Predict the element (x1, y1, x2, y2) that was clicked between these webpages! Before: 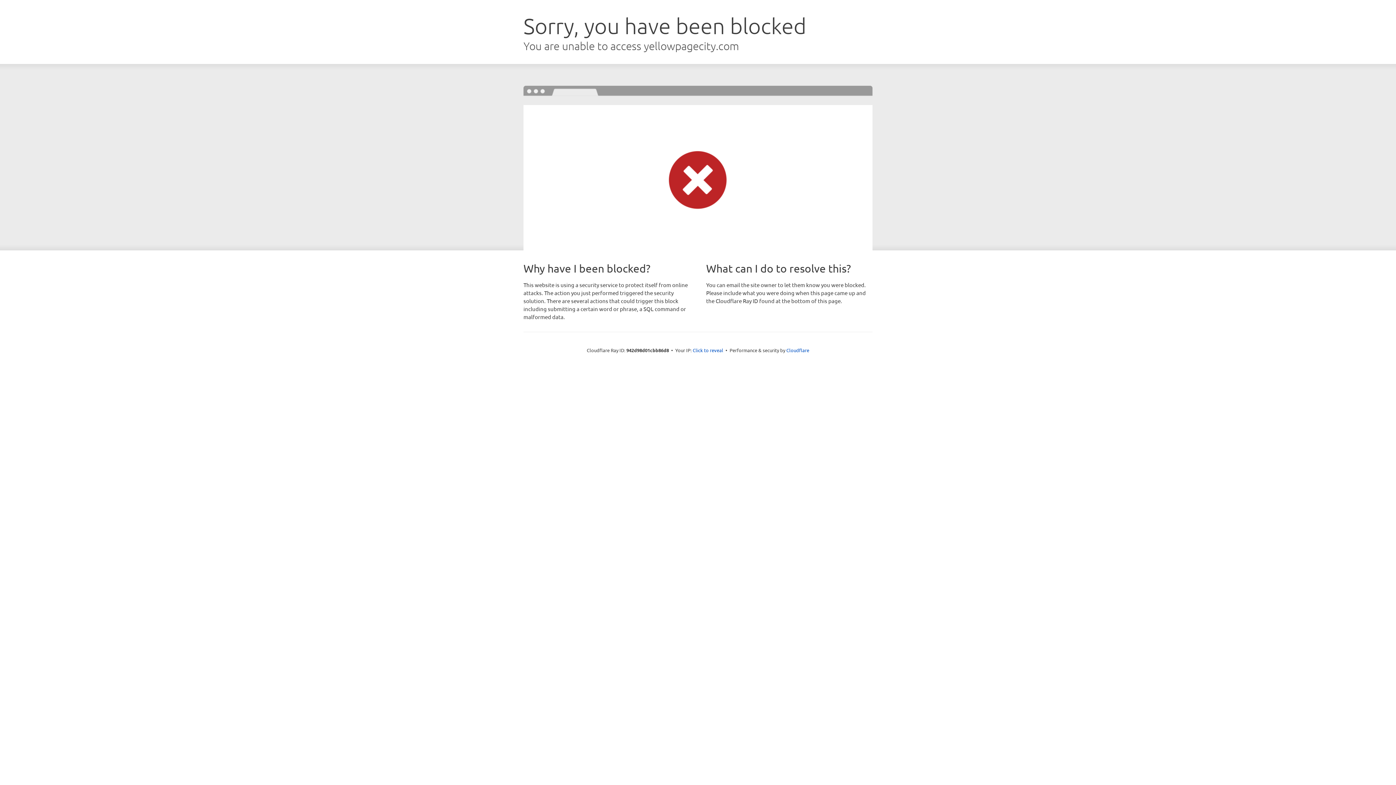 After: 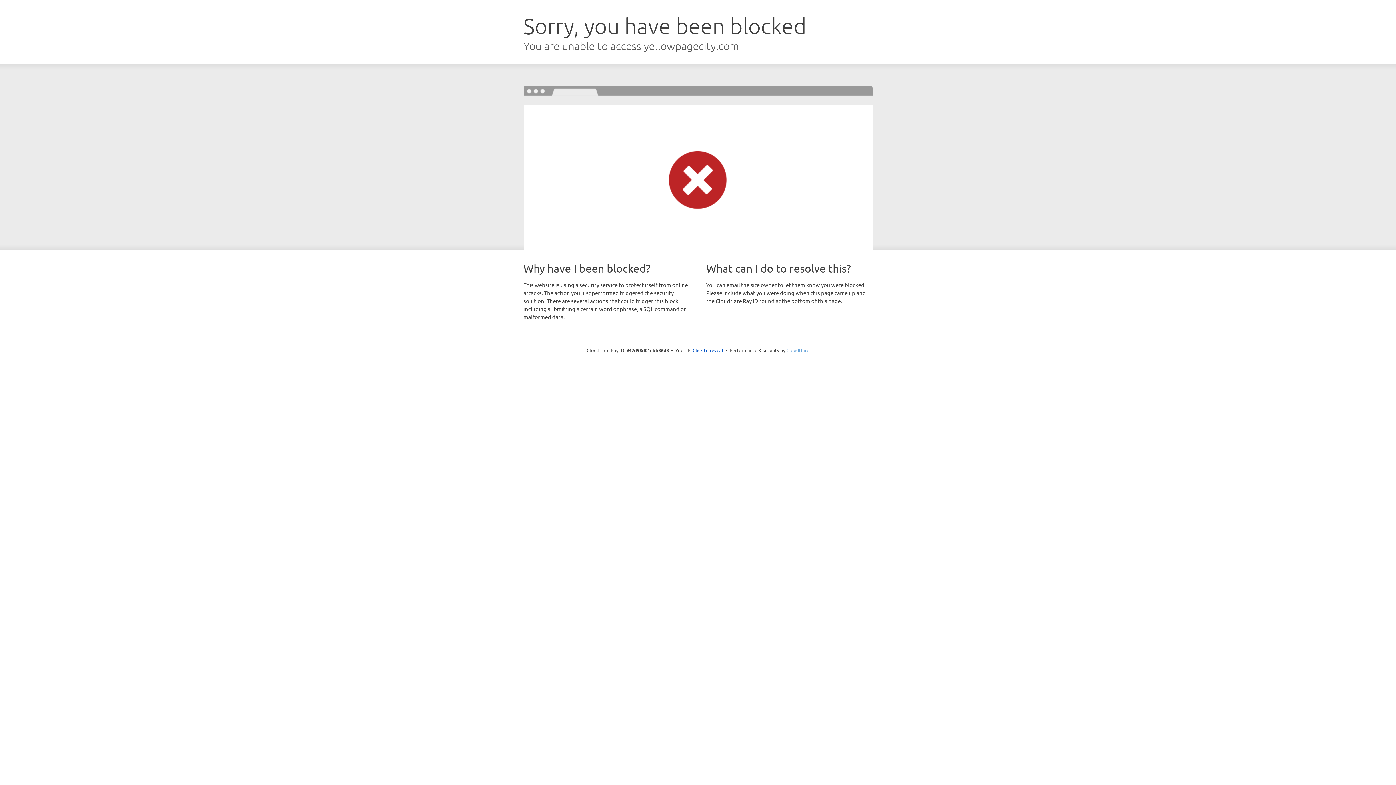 Action: bbox: (786, 347, 809, 353) label: Cloudflare